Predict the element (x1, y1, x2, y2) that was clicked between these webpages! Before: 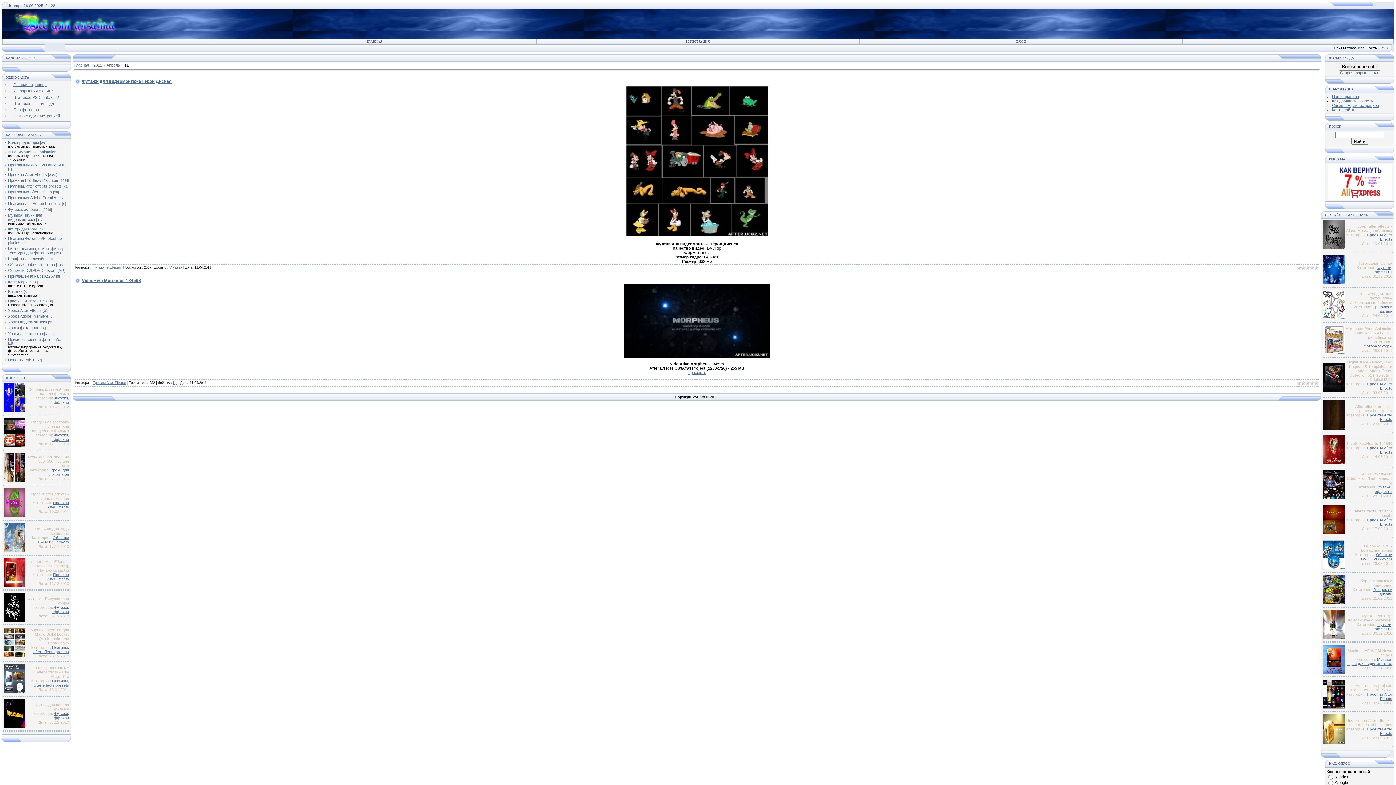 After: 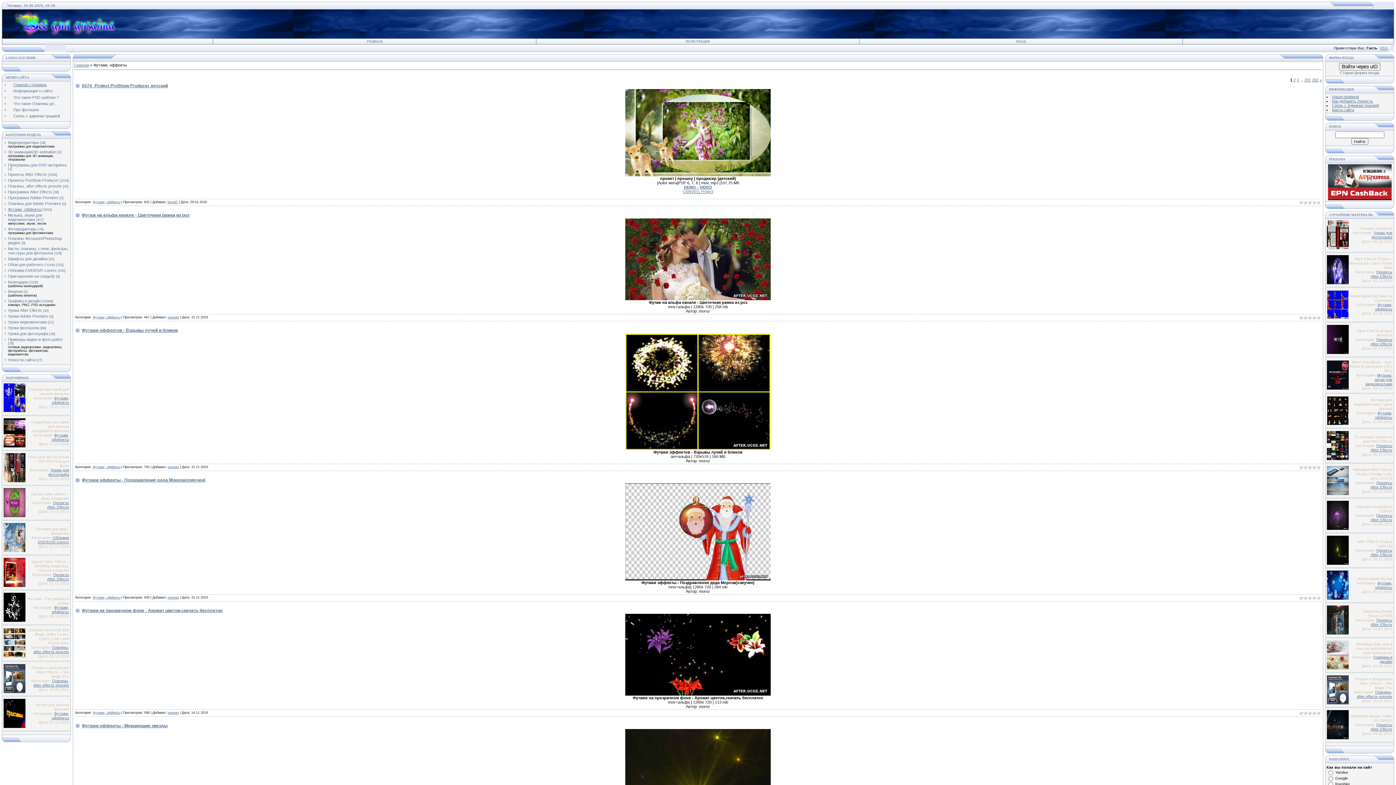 Action: bbox: (51, 433, 69, 441) label: Футажи, эффекты